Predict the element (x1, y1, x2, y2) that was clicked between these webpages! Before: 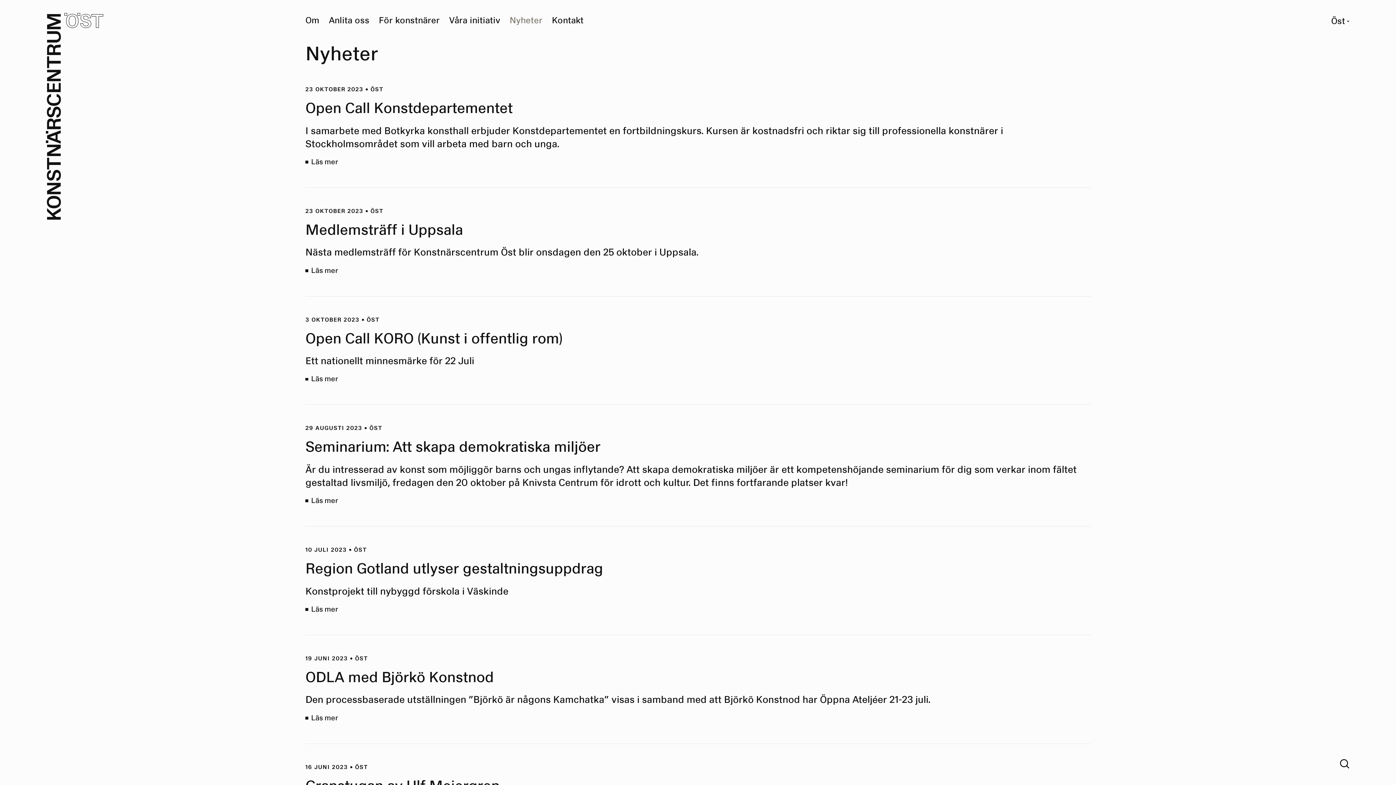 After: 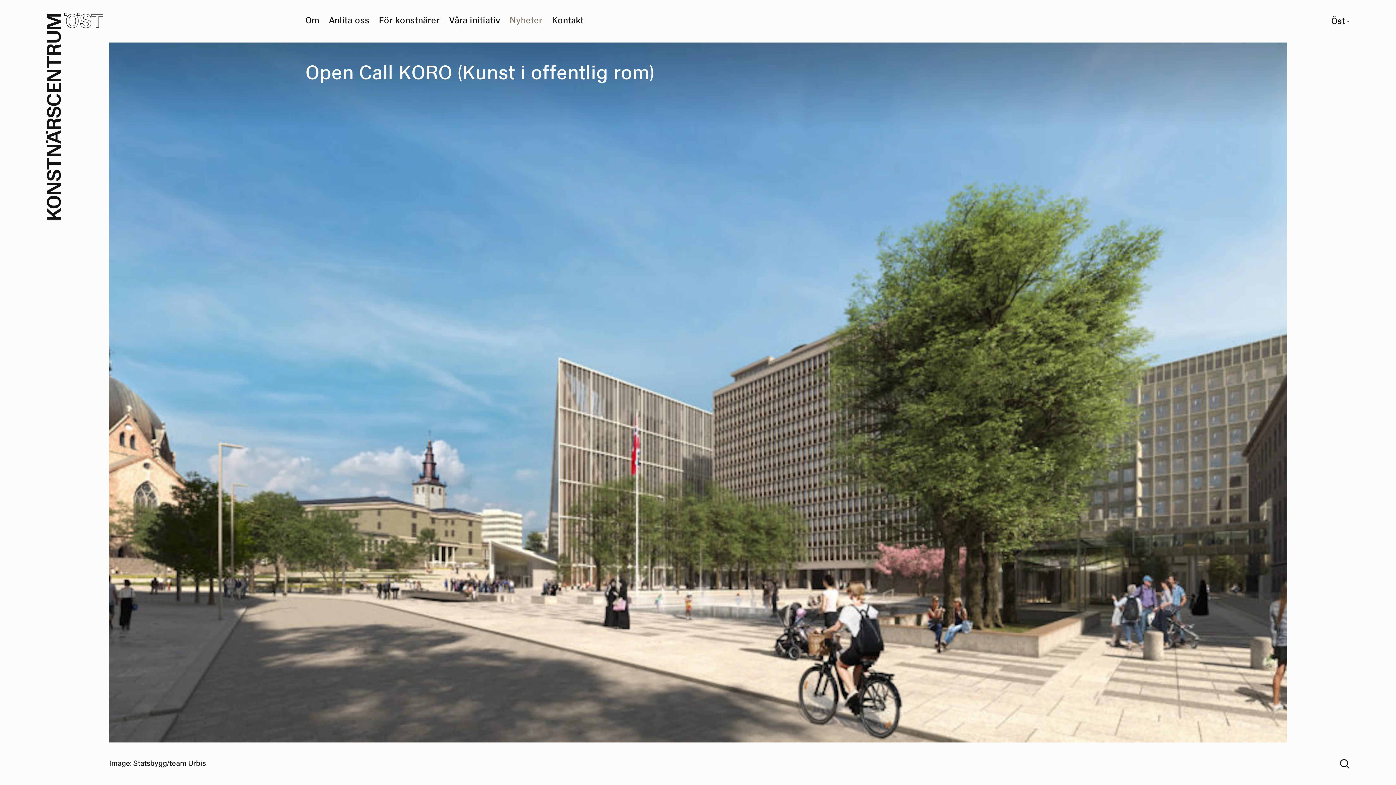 Action: bbox: (305, 315, 1090, 368) label: 3 OKTOBER 2023 • ÖST
Open Call KORO (Kunst i offentlig rom)

Ett nationellt minnesmärke för 22 Juli